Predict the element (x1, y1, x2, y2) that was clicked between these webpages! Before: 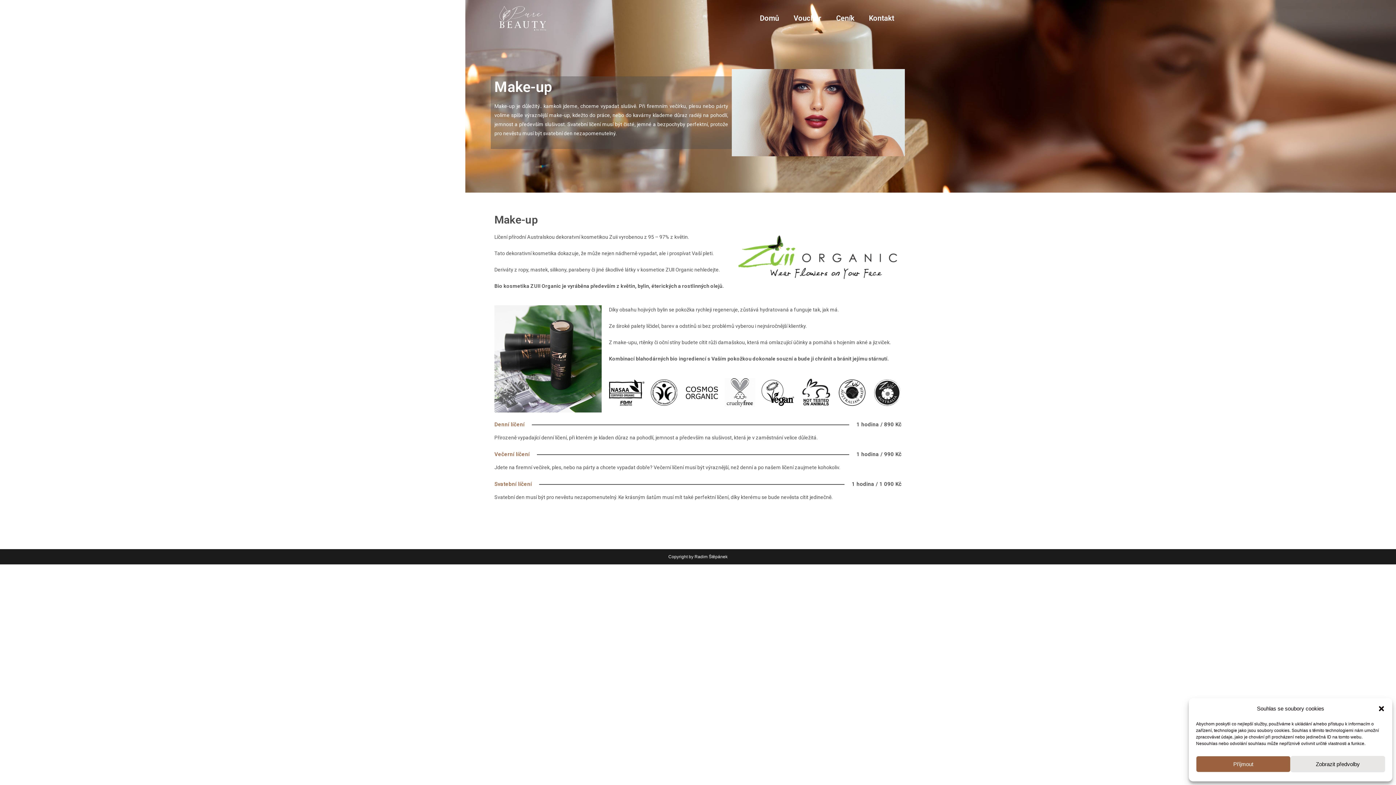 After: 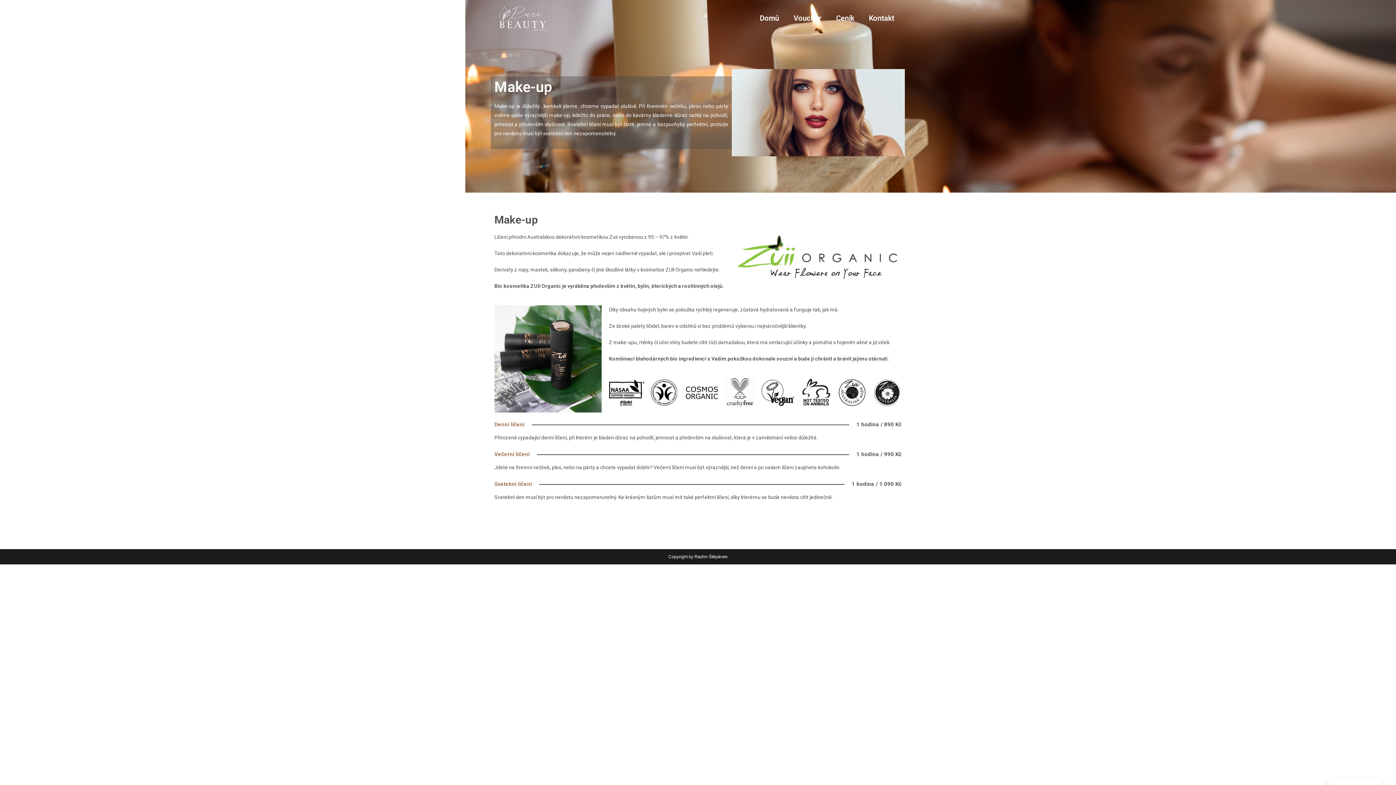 Action: bbox: (1378, 705, 1385, 712) label: Zavřít dialogové okno